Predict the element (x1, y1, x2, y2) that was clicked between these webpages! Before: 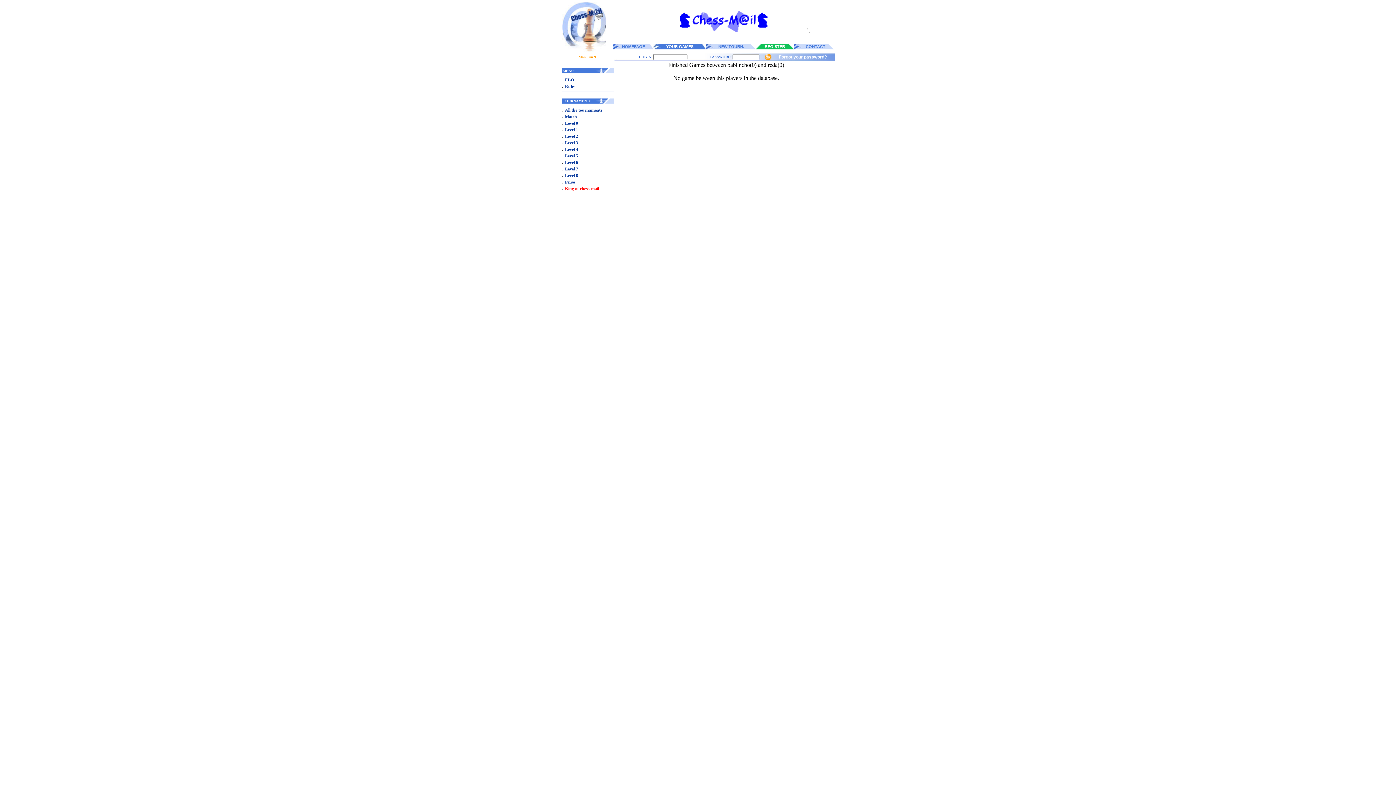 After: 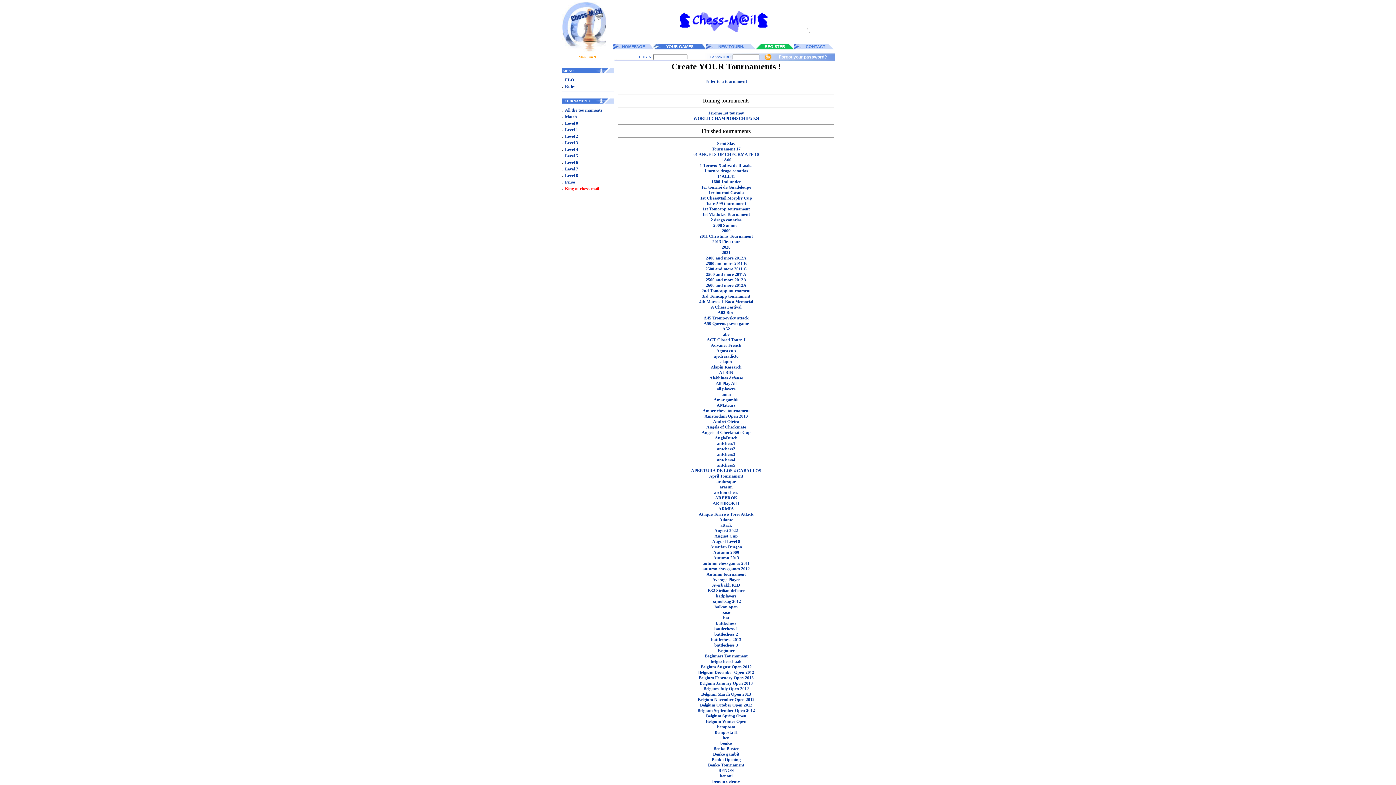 Action: label: Perso bbox: (565, 179, 575, 184)